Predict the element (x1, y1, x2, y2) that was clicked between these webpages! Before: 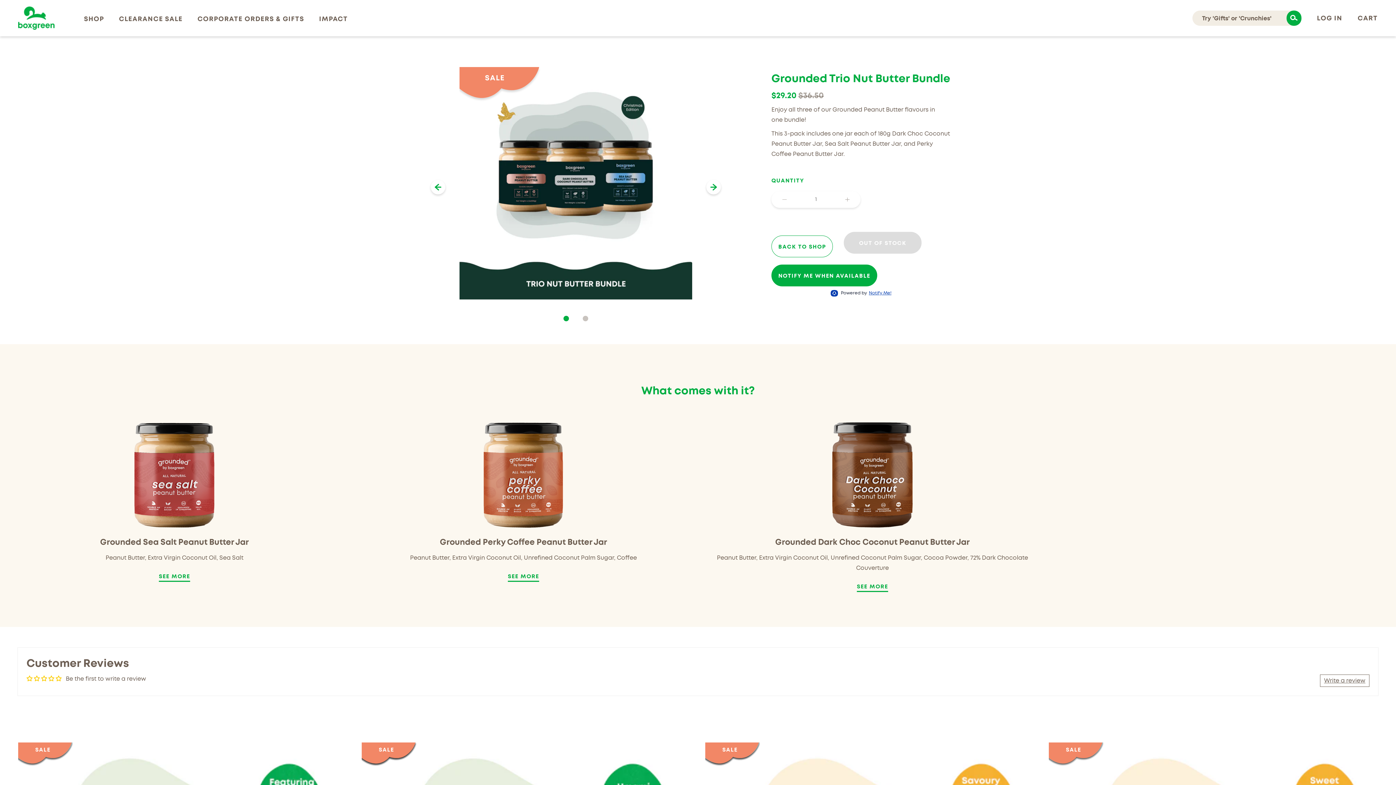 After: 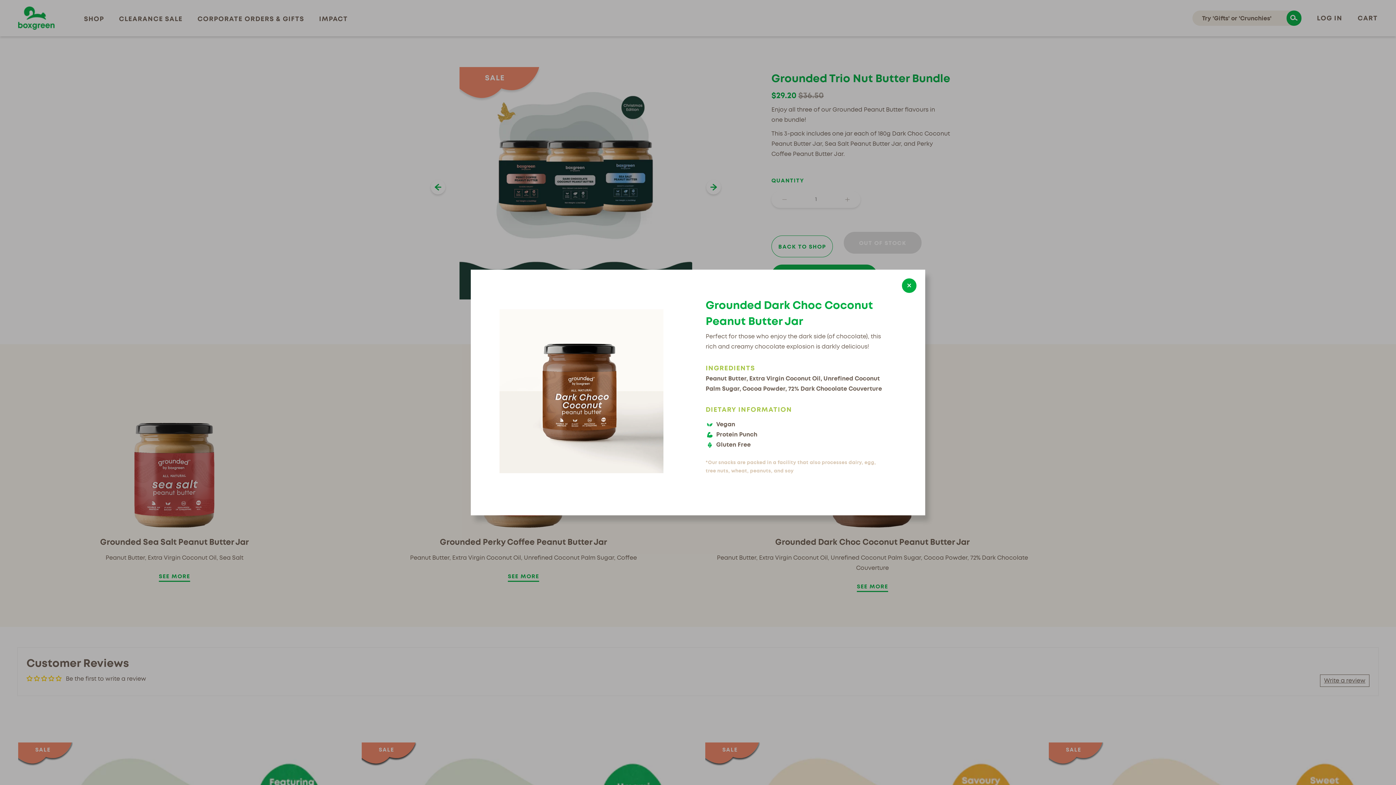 Action: label: SEE MORE bbox: (857, 583, 888, 592)